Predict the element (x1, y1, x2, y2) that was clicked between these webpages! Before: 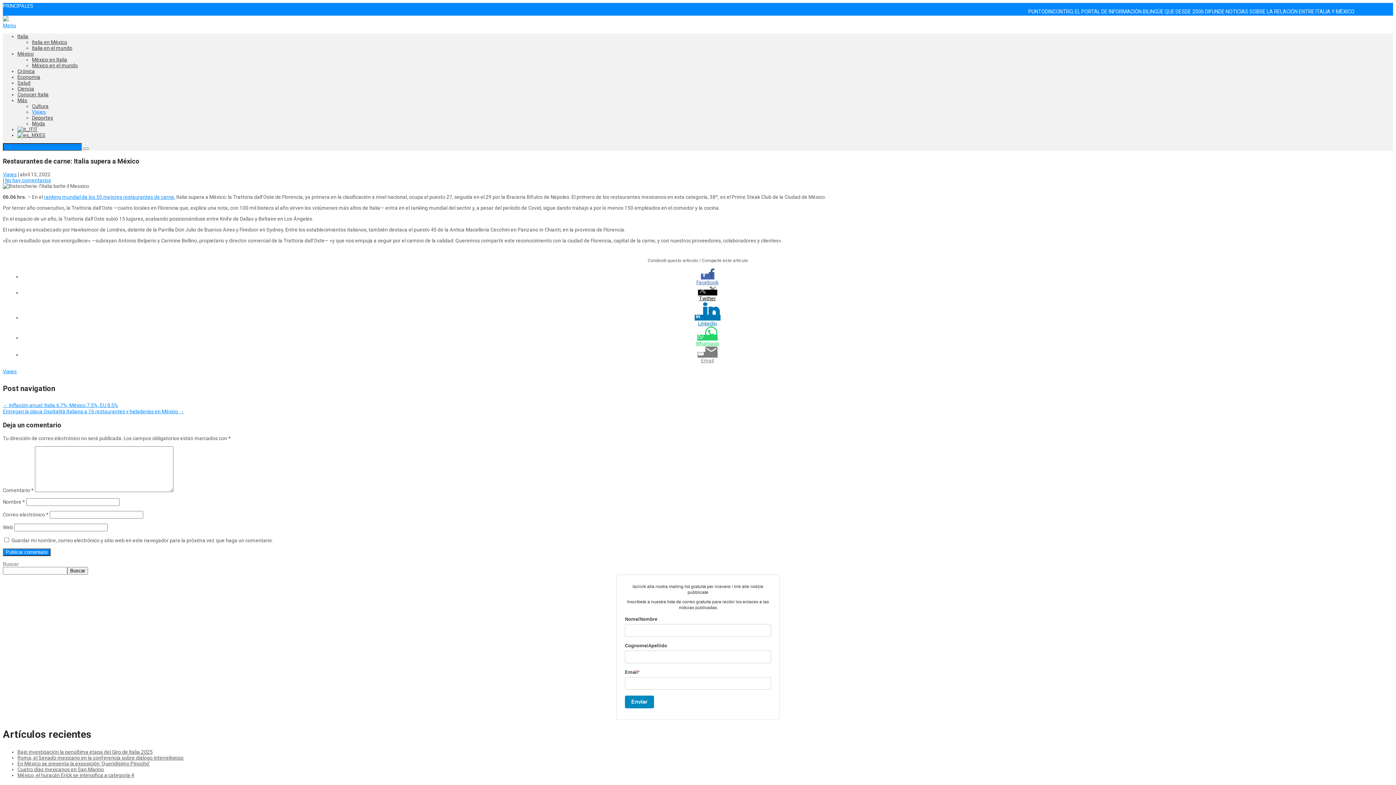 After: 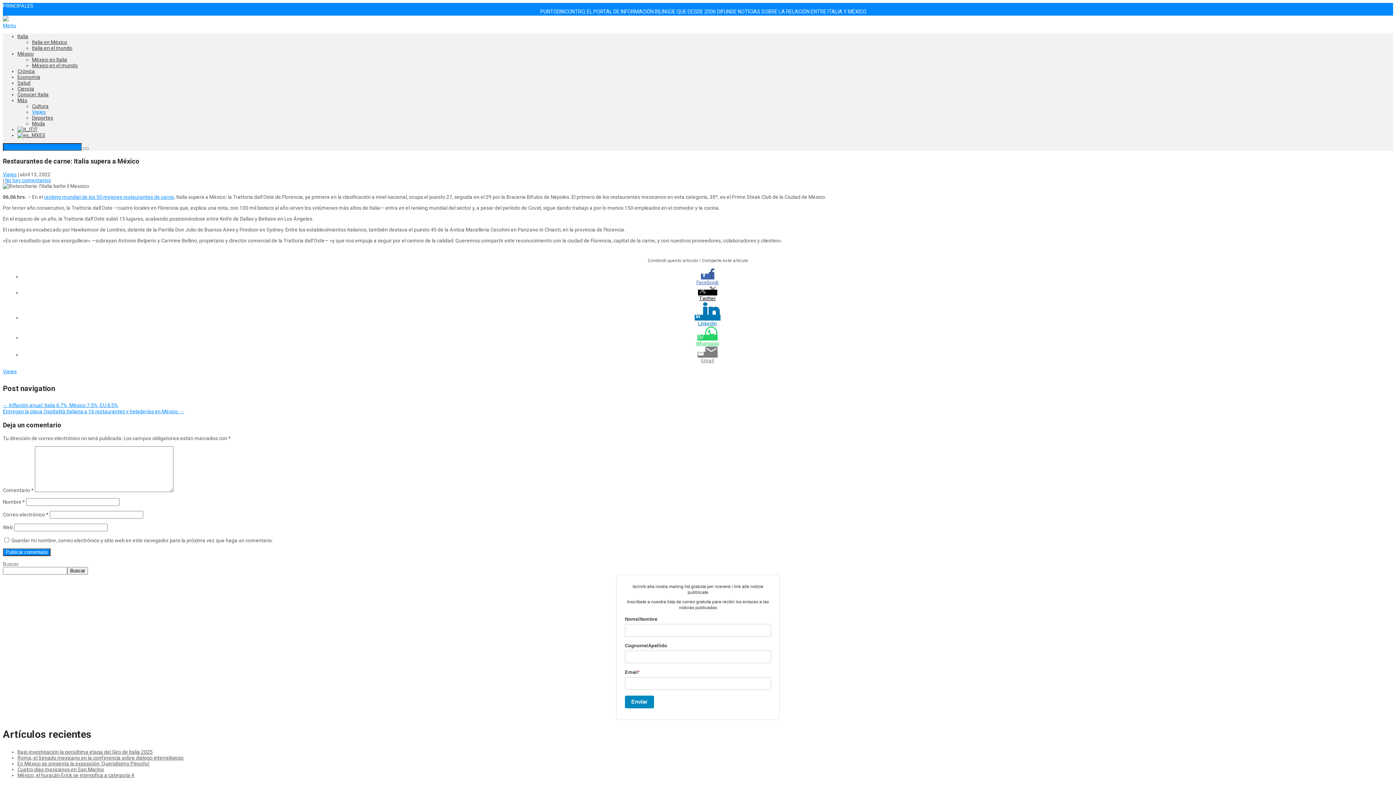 Action: label:  
Linkedin bbox: (21, 314, 1393, 326)